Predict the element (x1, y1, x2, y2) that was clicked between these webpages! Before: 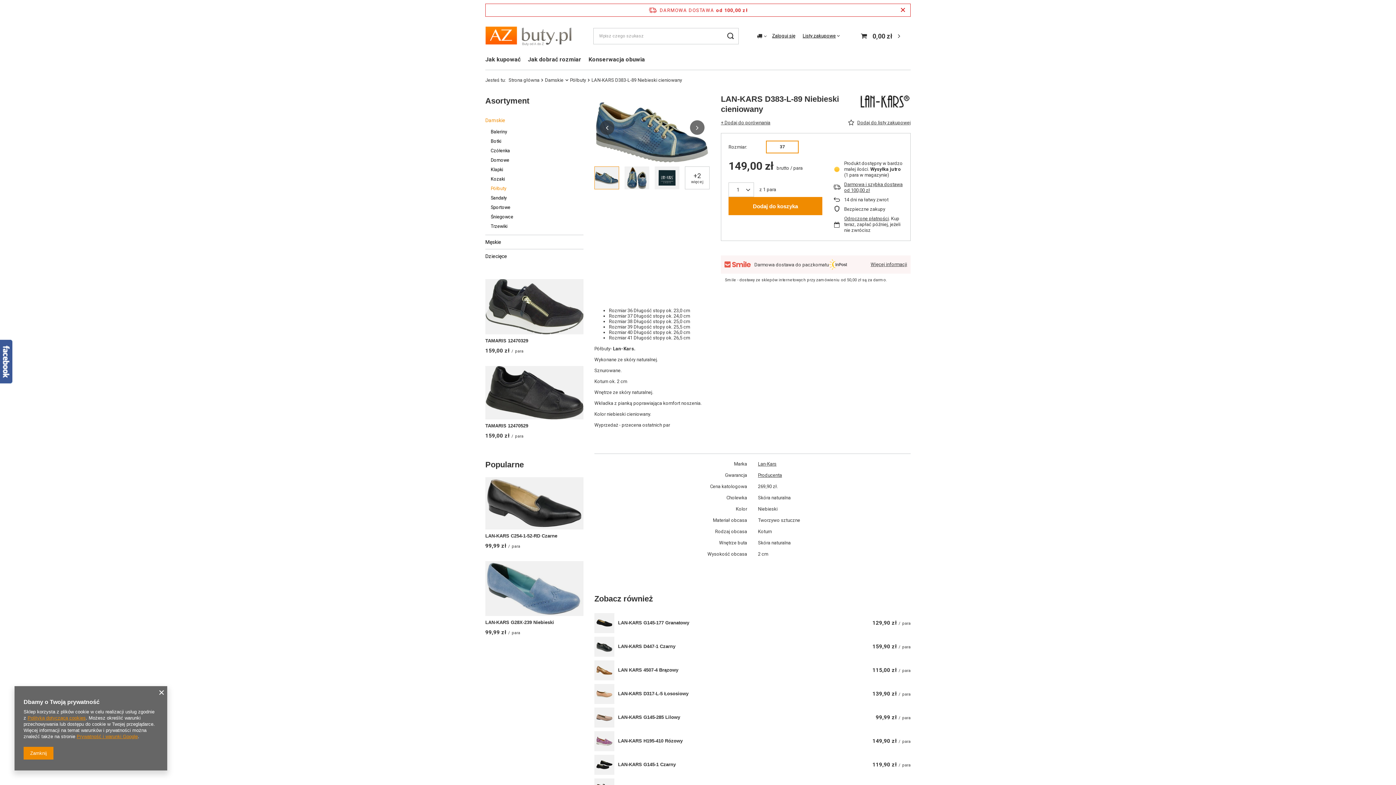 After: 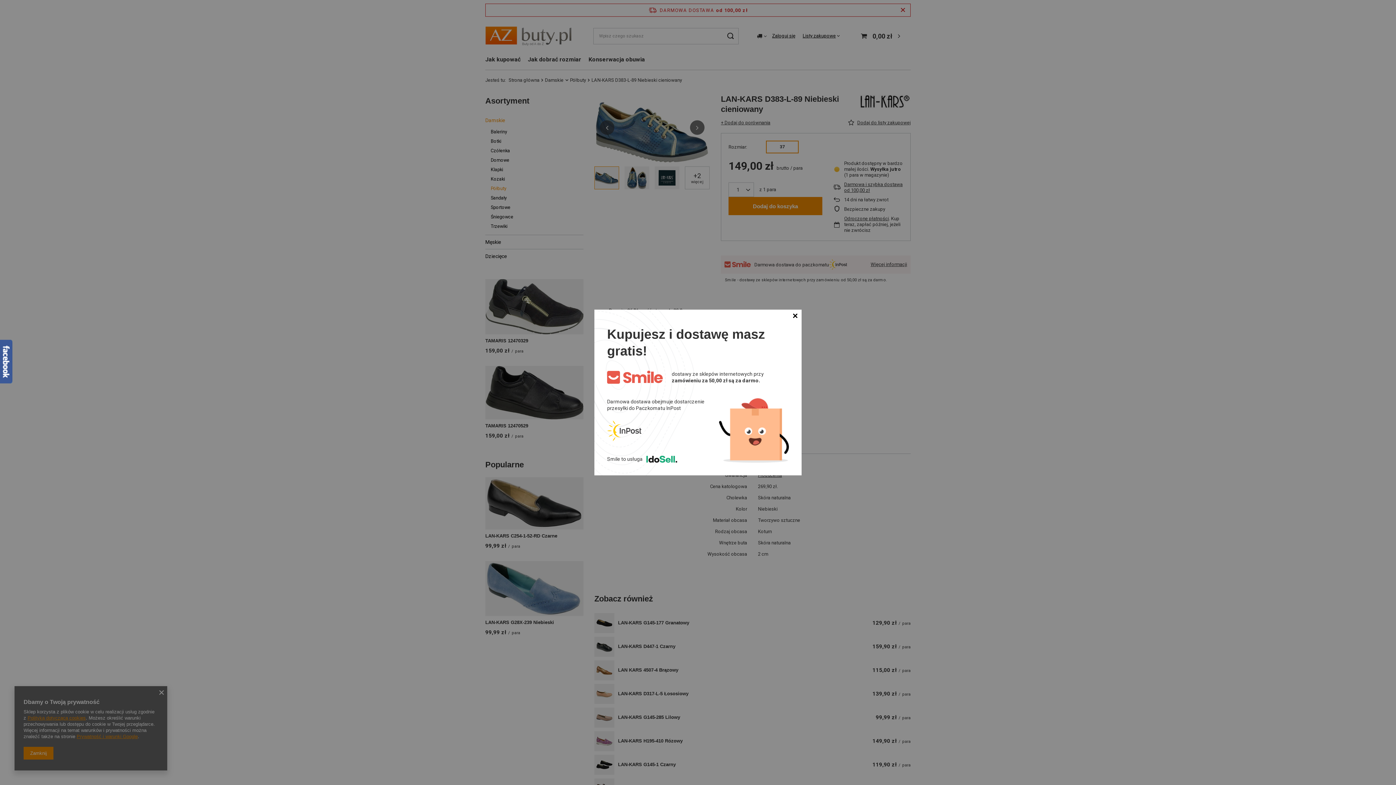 Action: label: Więcej informacji bbox: (870, 261, 907, 267)